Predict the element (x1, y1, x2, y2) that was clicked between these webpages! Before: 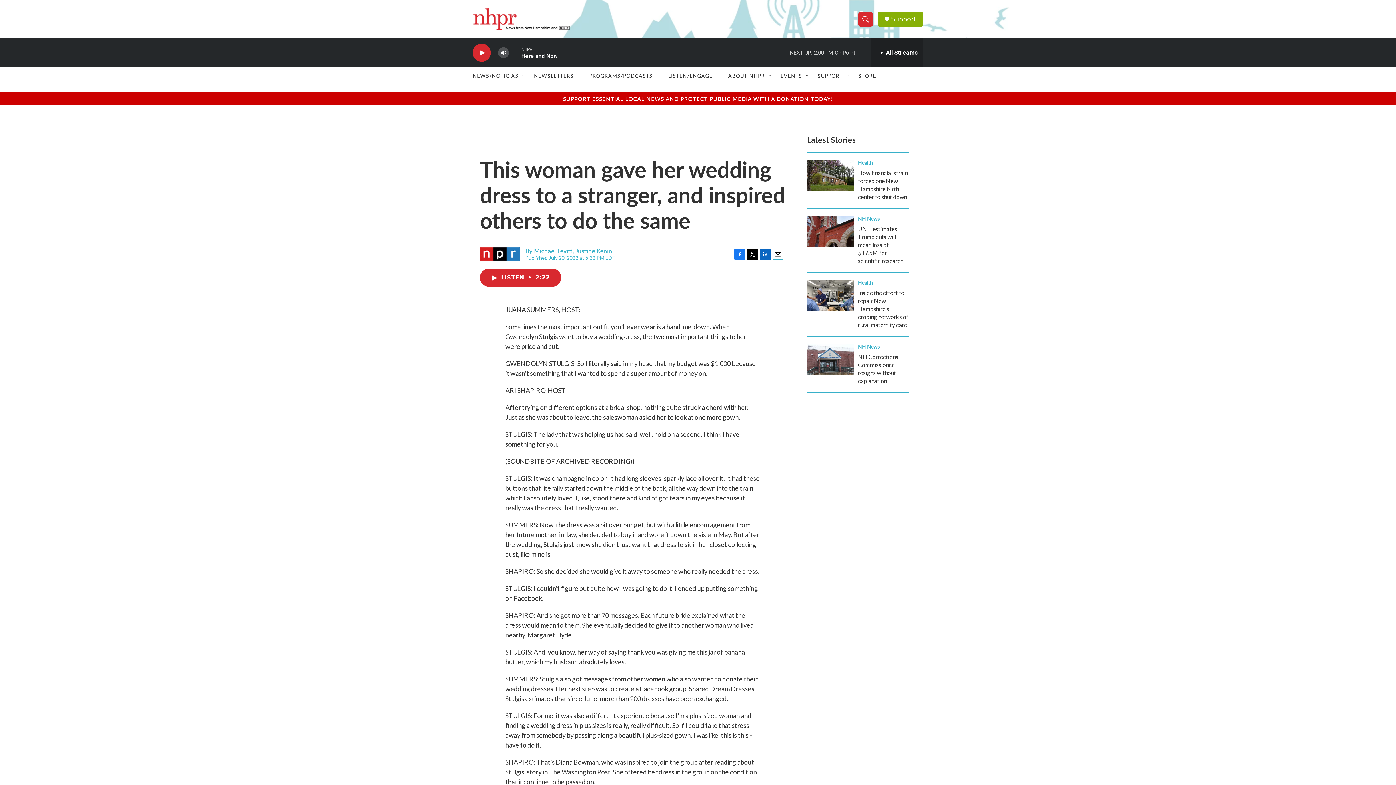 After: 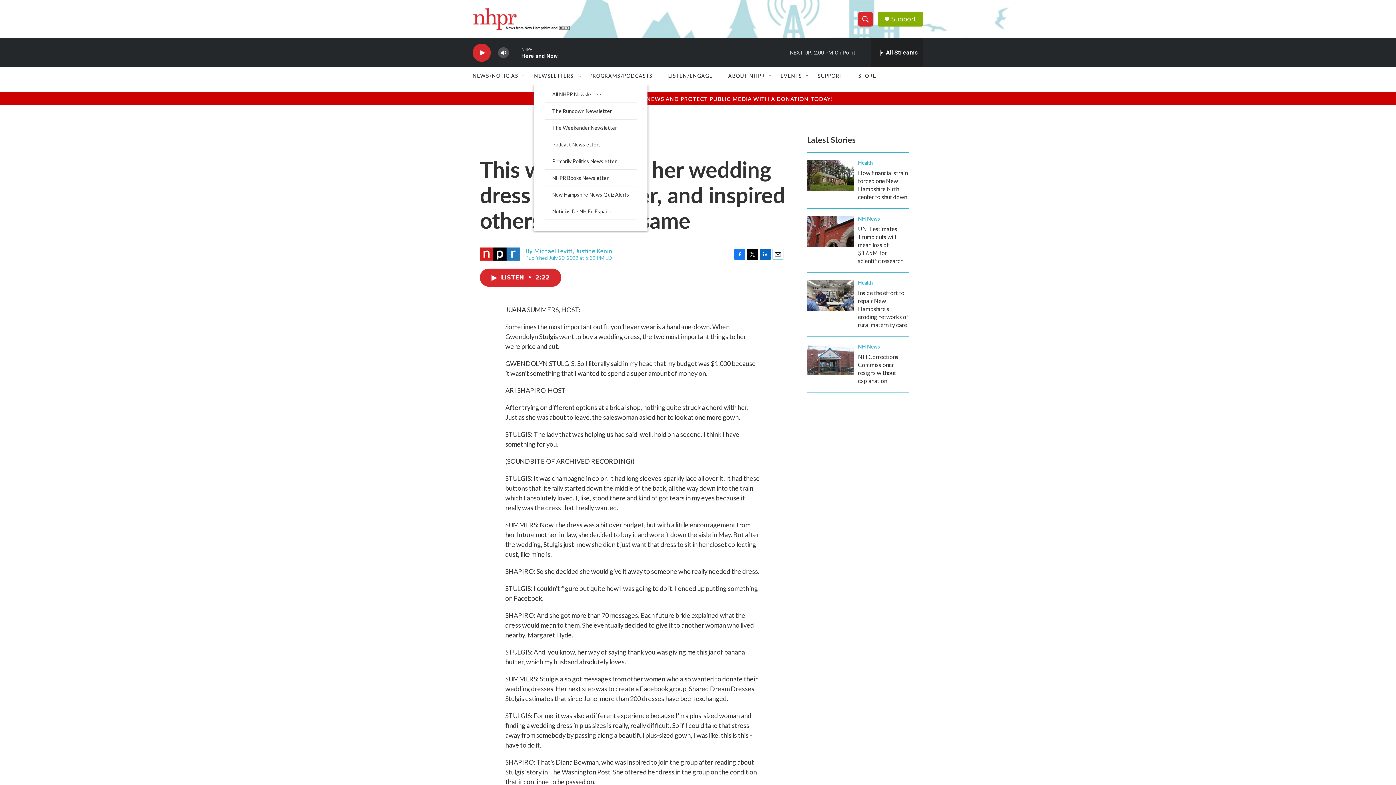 Action: bbox: (534, 67, 573, 84) label: NEWSLETTERS